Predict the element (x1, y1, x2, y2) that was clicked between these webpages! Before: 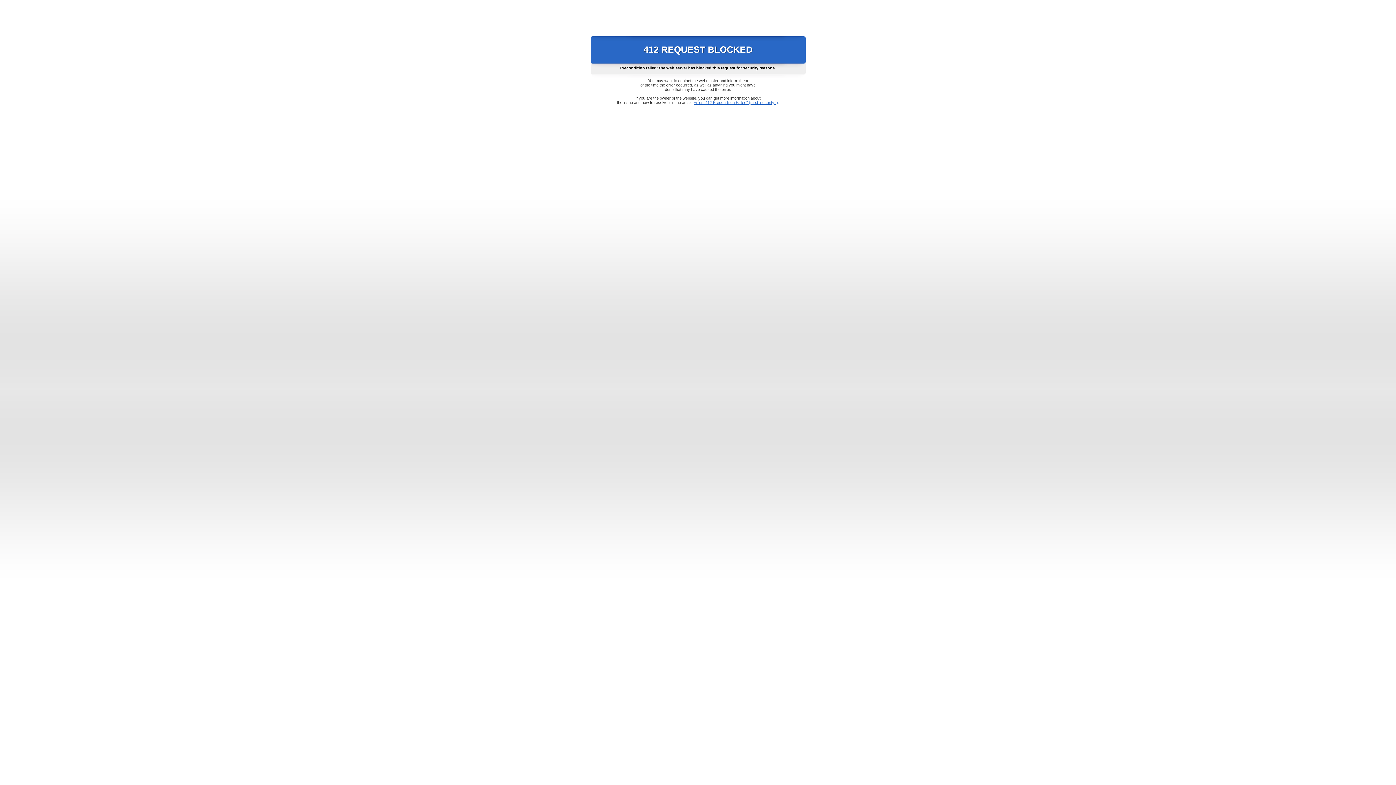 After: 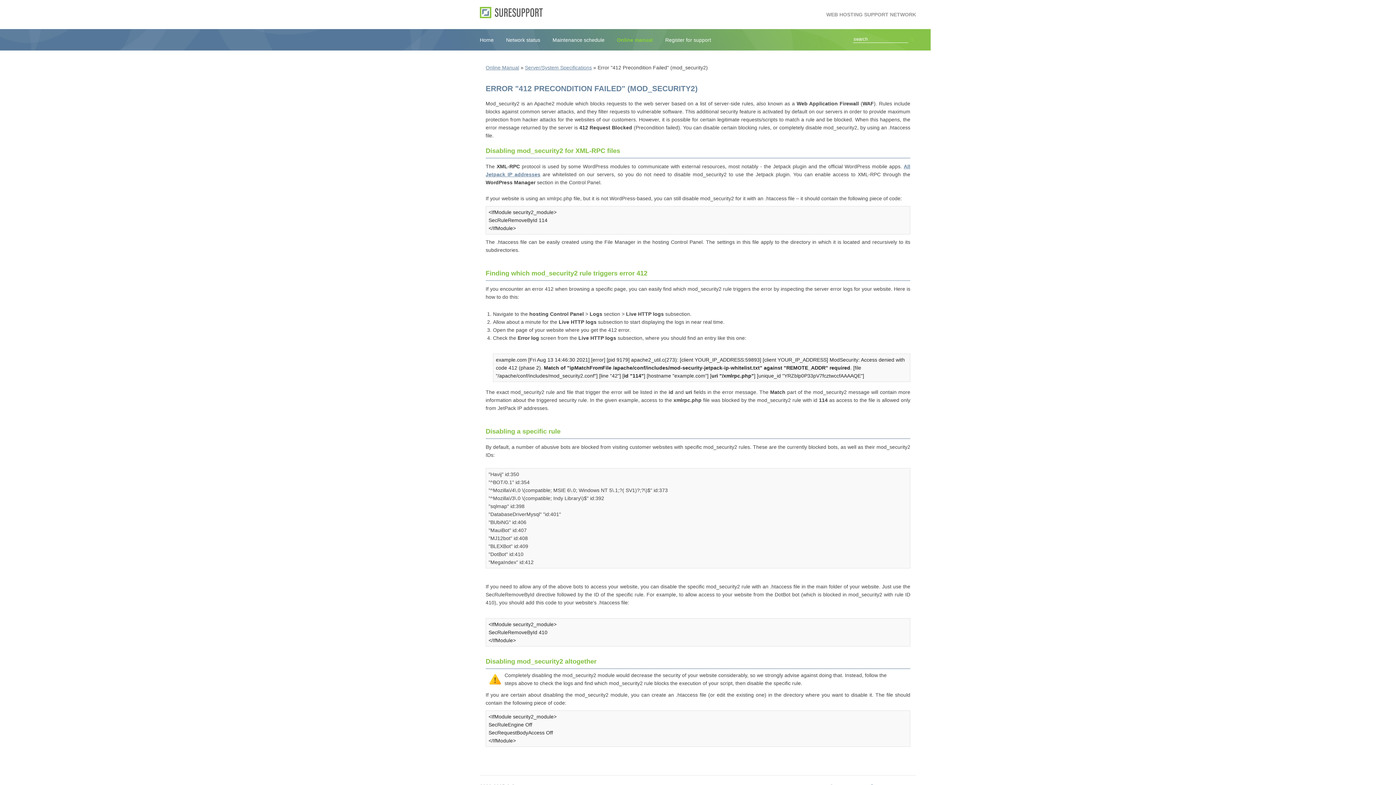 Action: bbox: (693, 100, 778, 104) label: Error "412 Precondition Failed" (mod_security2)